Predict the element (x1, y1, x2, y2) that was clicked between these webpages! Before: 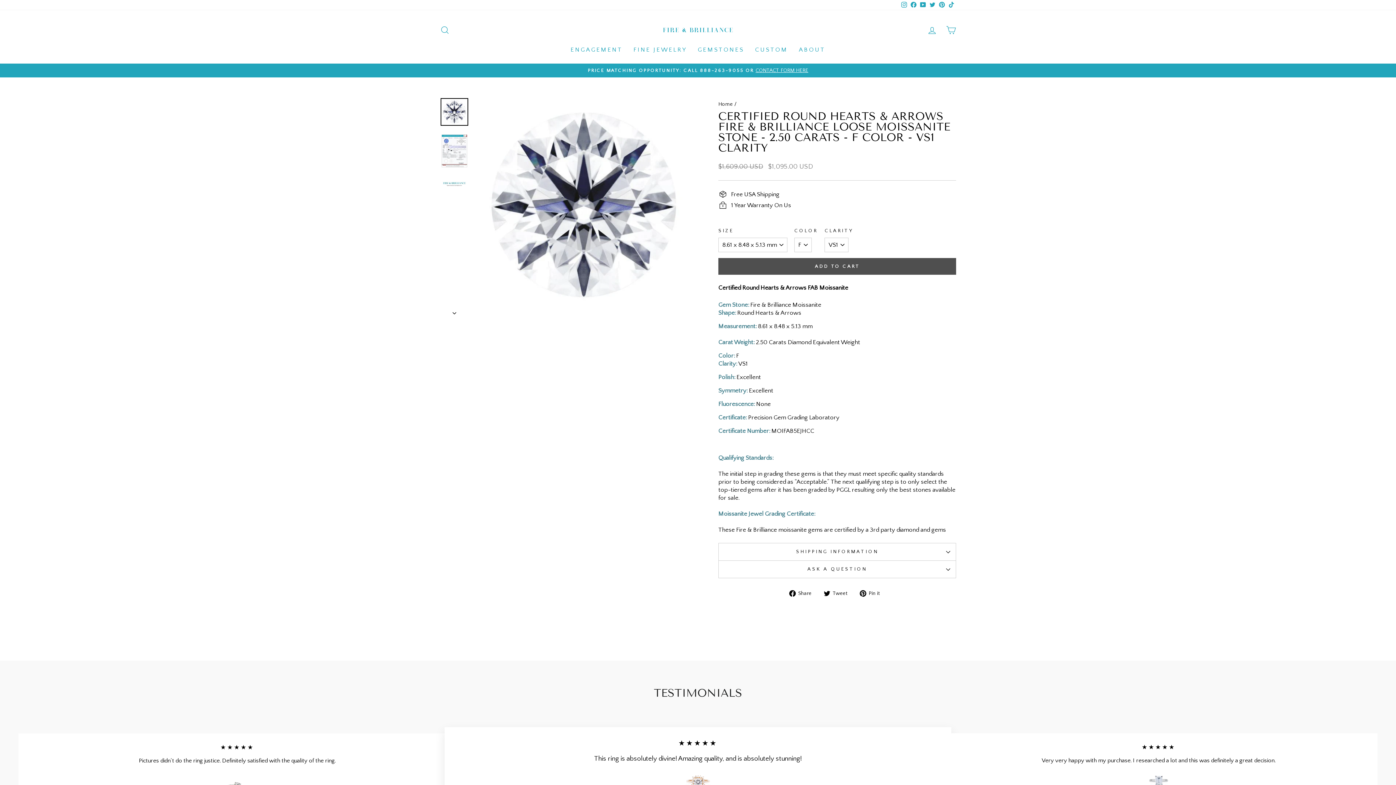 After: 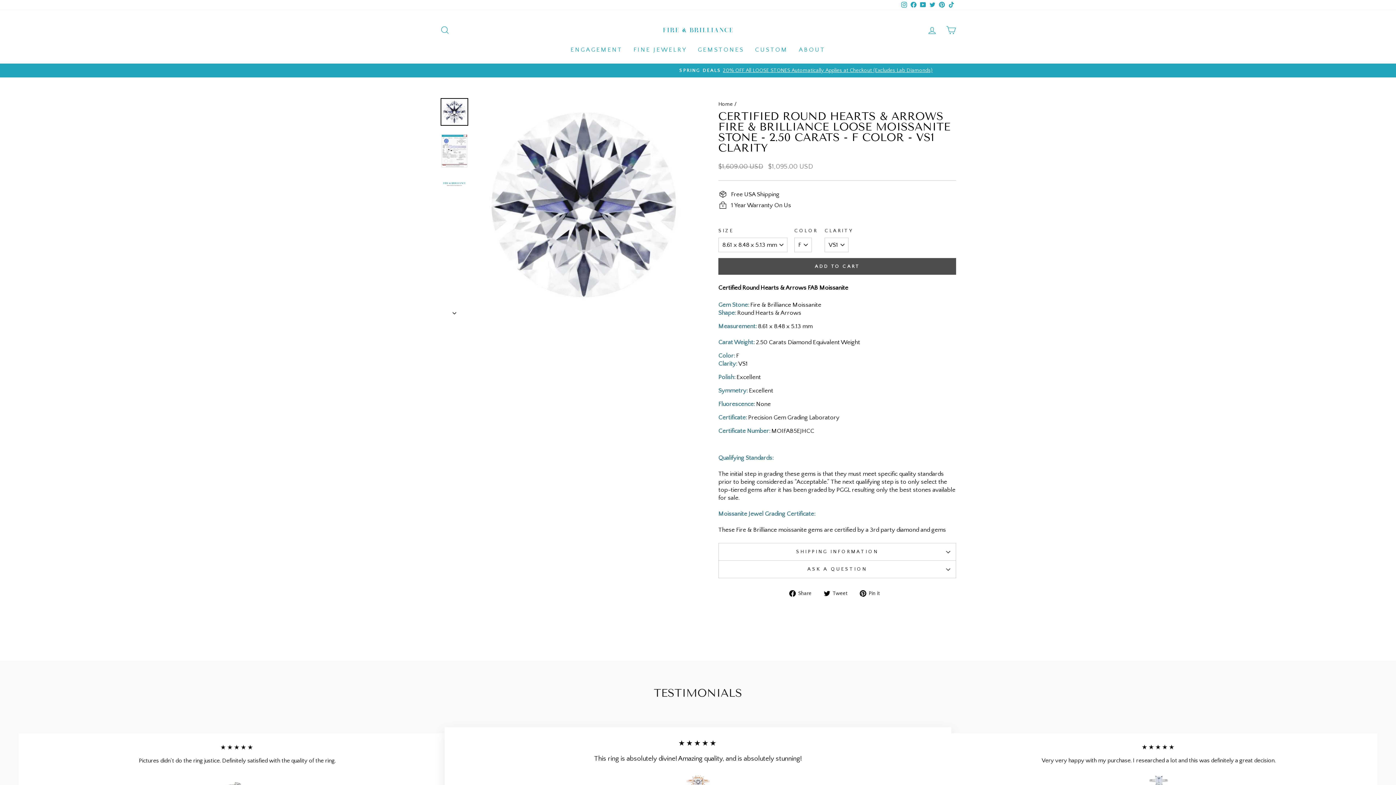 Action: label:  Share
Share on Facebook bbox: (789, 589, 817, 597)